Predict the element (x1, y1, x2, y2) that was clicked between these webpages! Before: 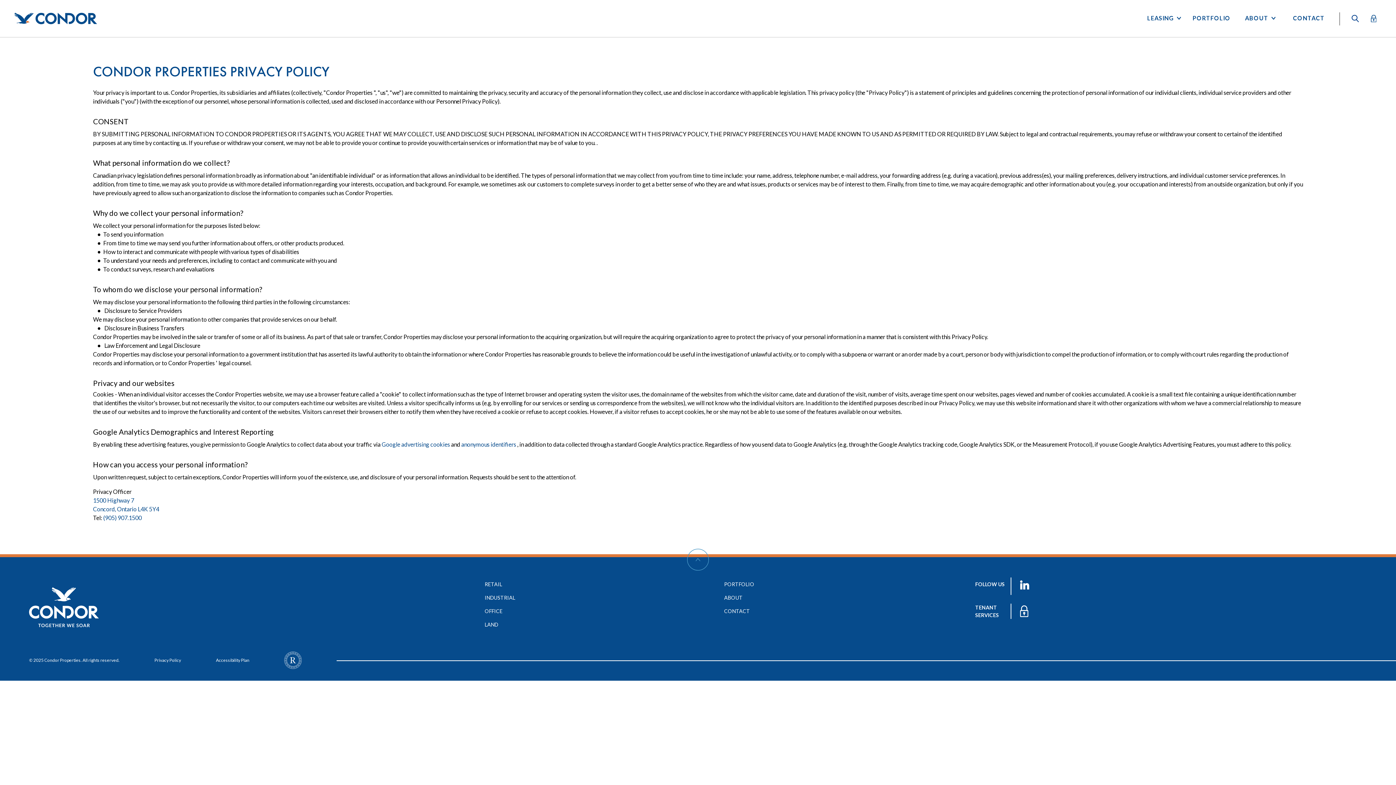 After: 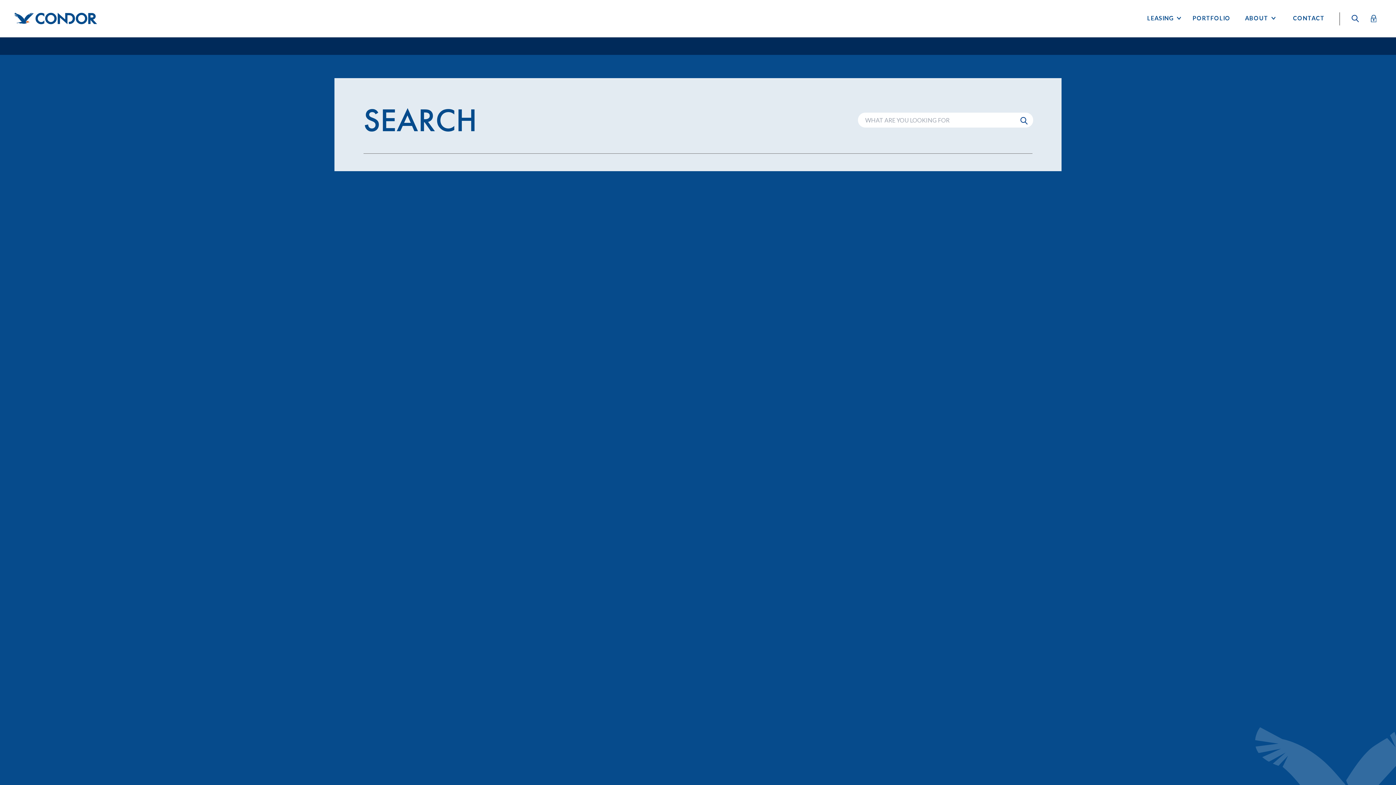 Action: bbox: (1351, 14, 1359, 22)